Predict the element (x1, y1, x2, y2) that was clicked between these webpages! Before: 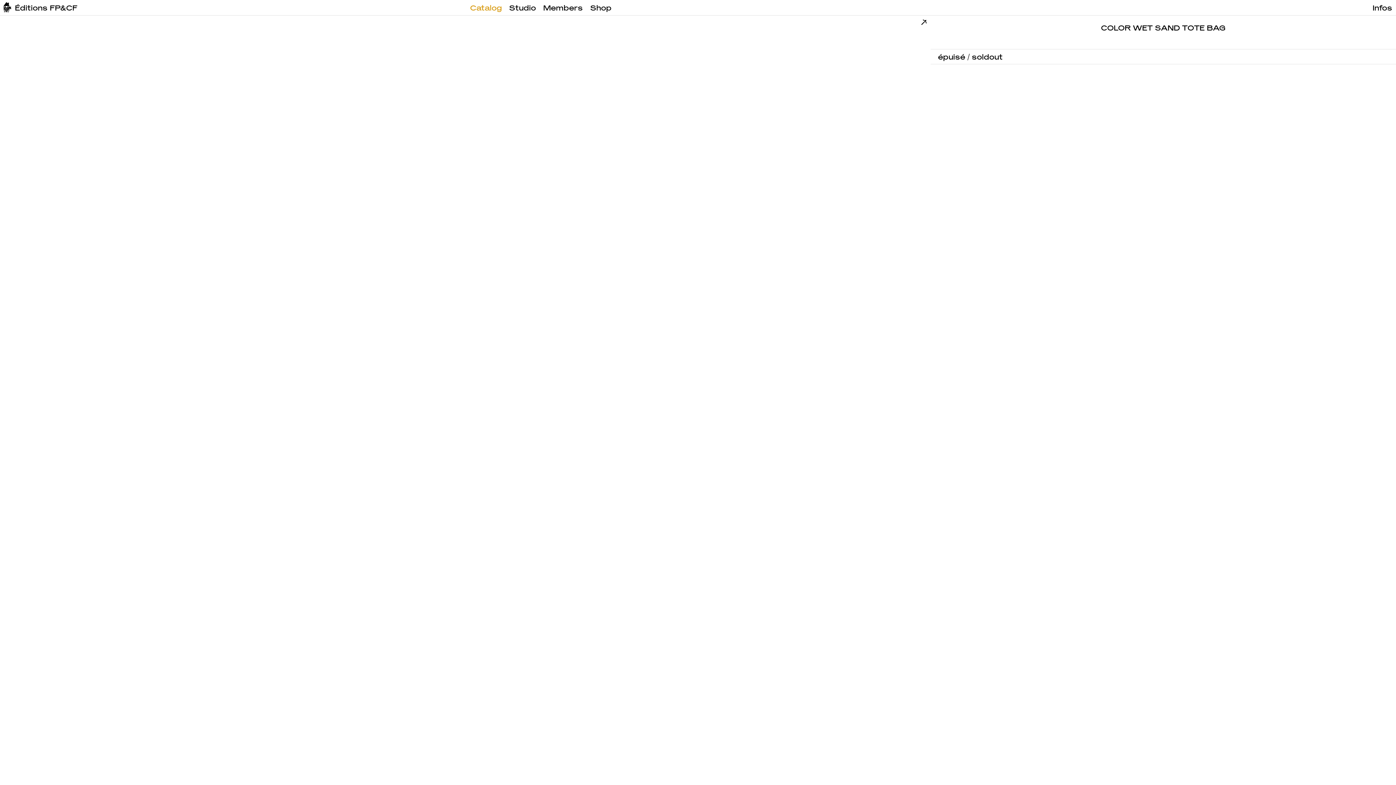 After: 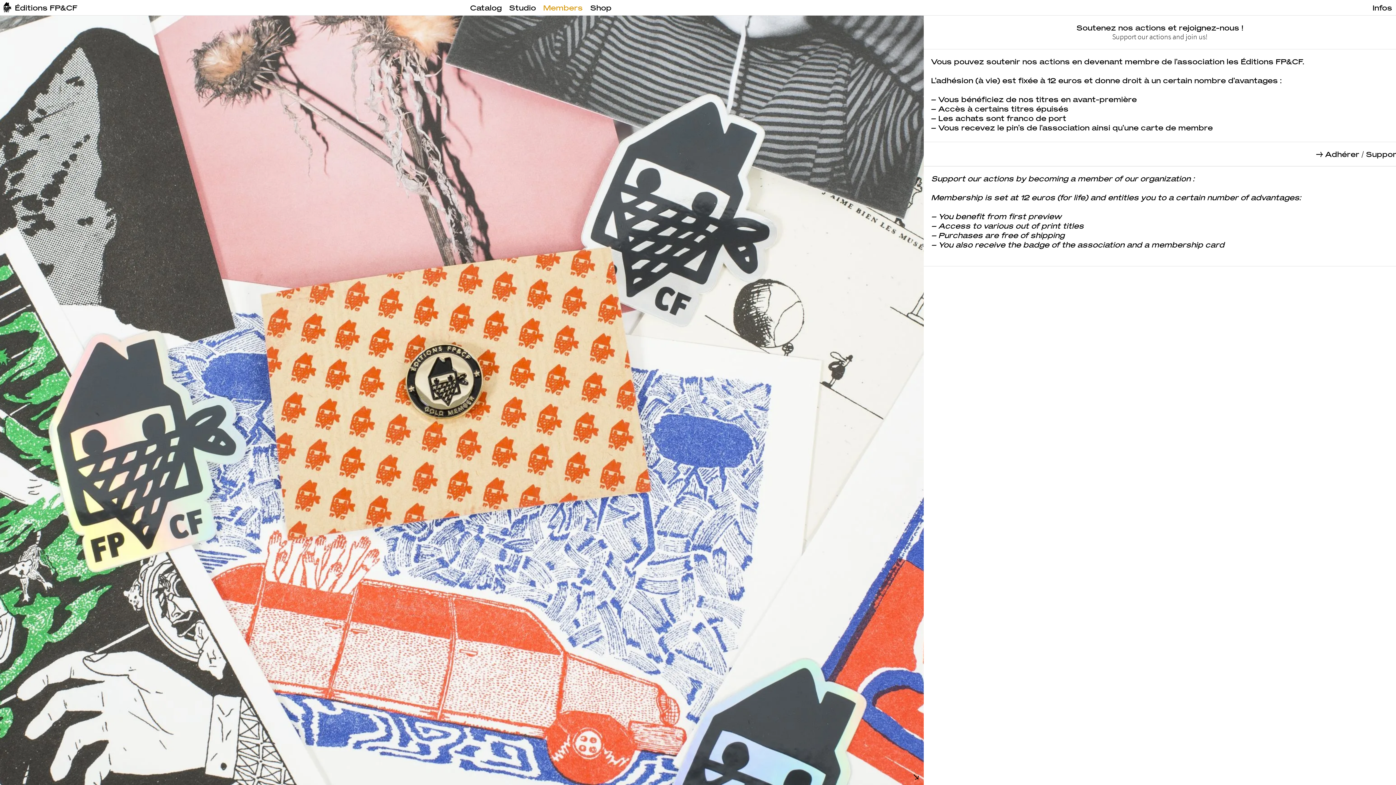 Action: label: Members bbox: (543, 3, 582, 12)